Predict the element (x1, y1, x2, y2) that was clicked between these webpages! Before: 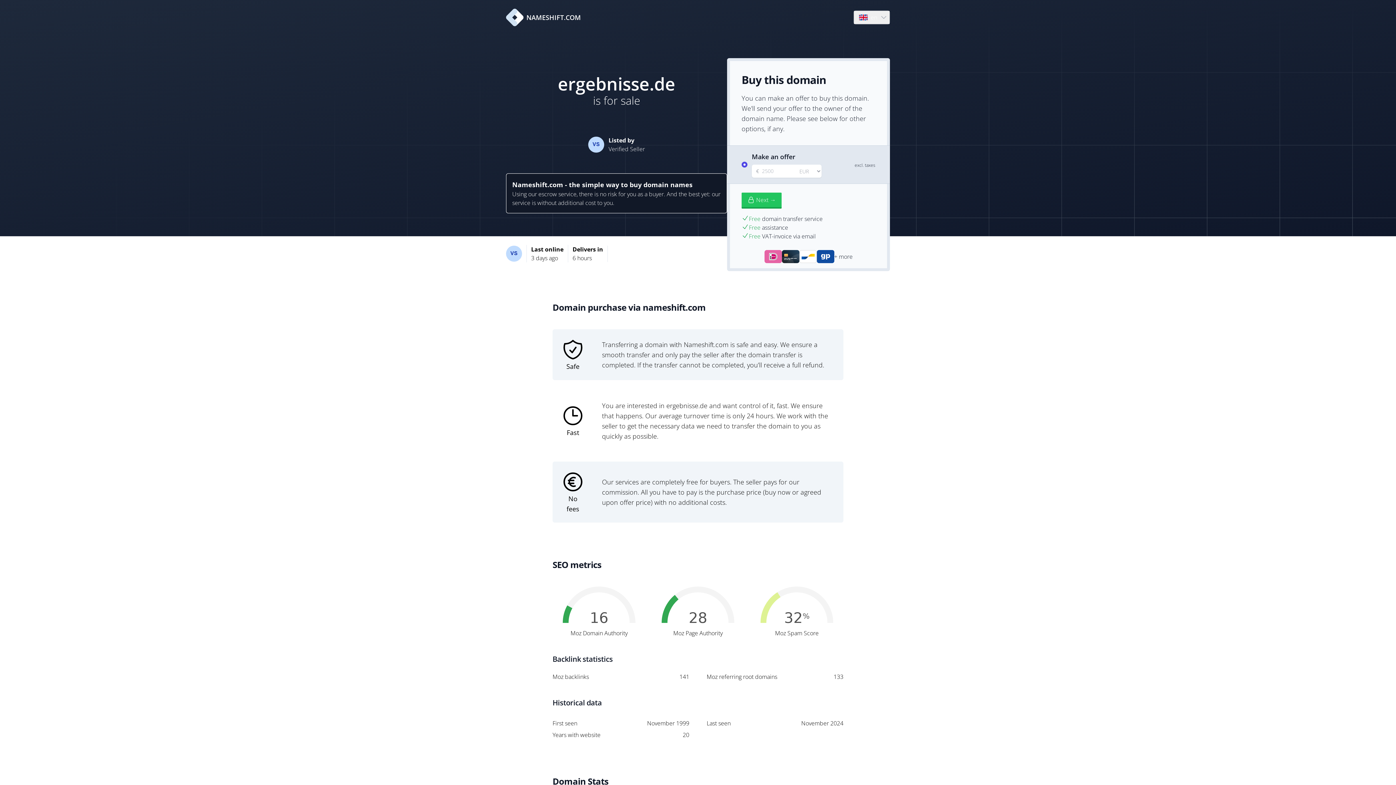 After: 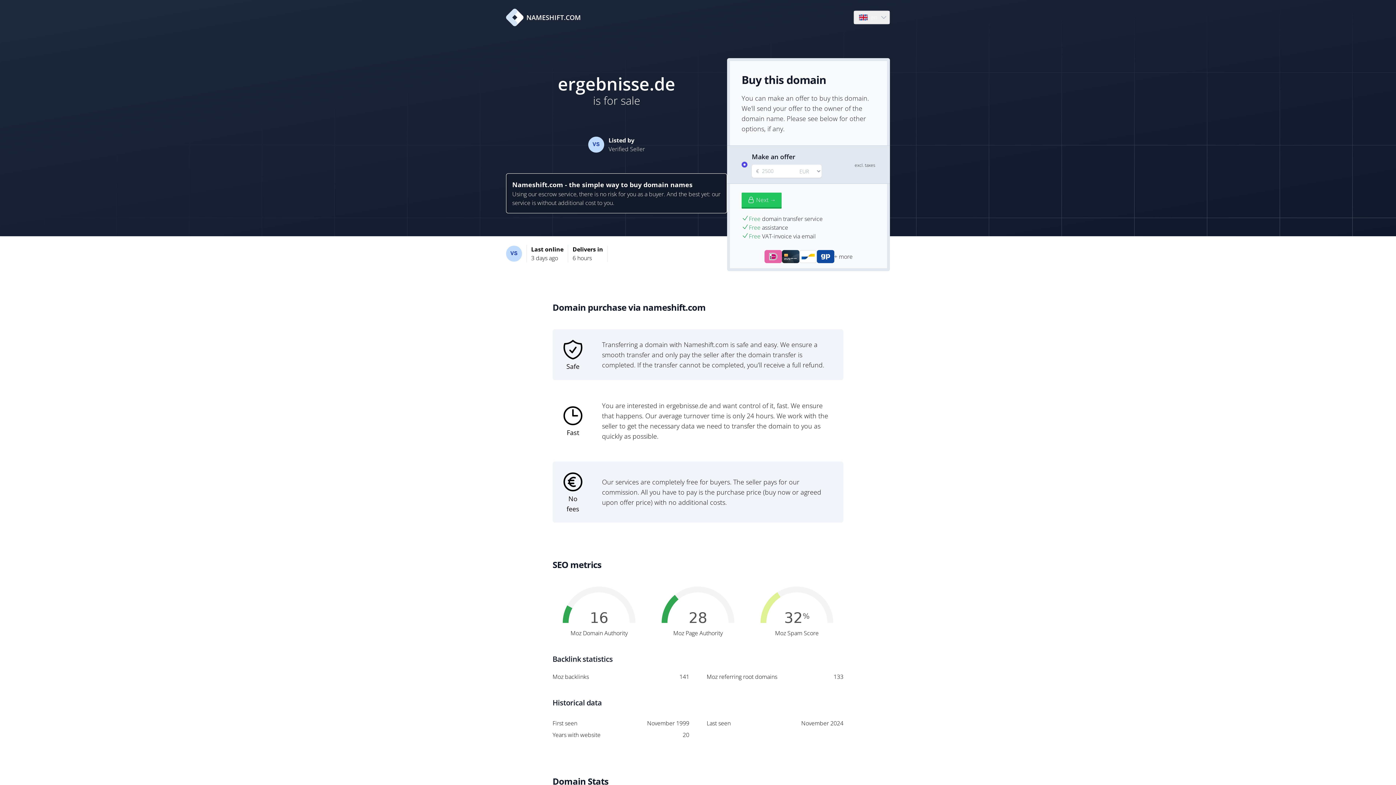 Action: label: NAMESHIFT.COM bbox: (506, 8, 581, 26)